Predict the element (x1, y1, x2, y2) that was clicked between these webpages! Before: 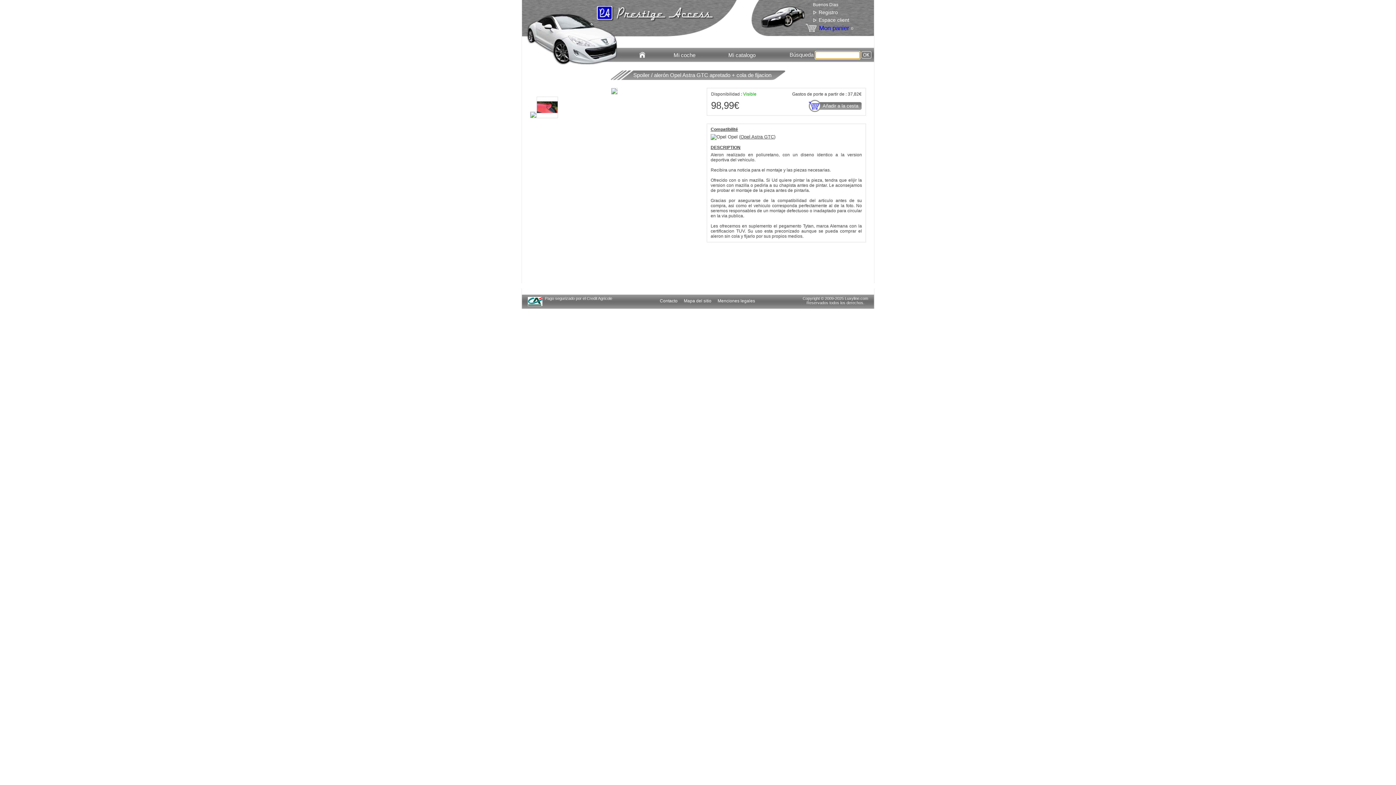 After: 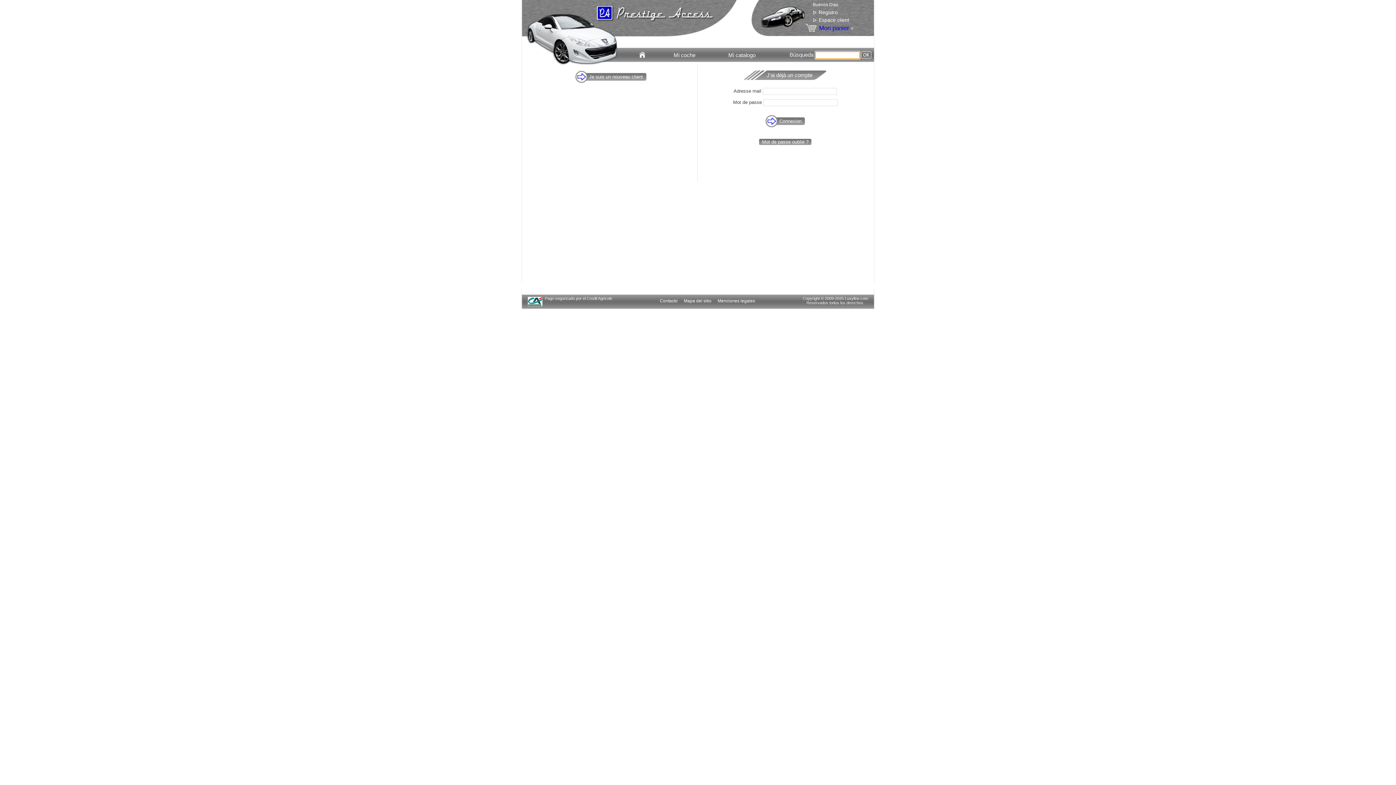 Action: bbox: (813, 14, 849, 22) label: Espace client